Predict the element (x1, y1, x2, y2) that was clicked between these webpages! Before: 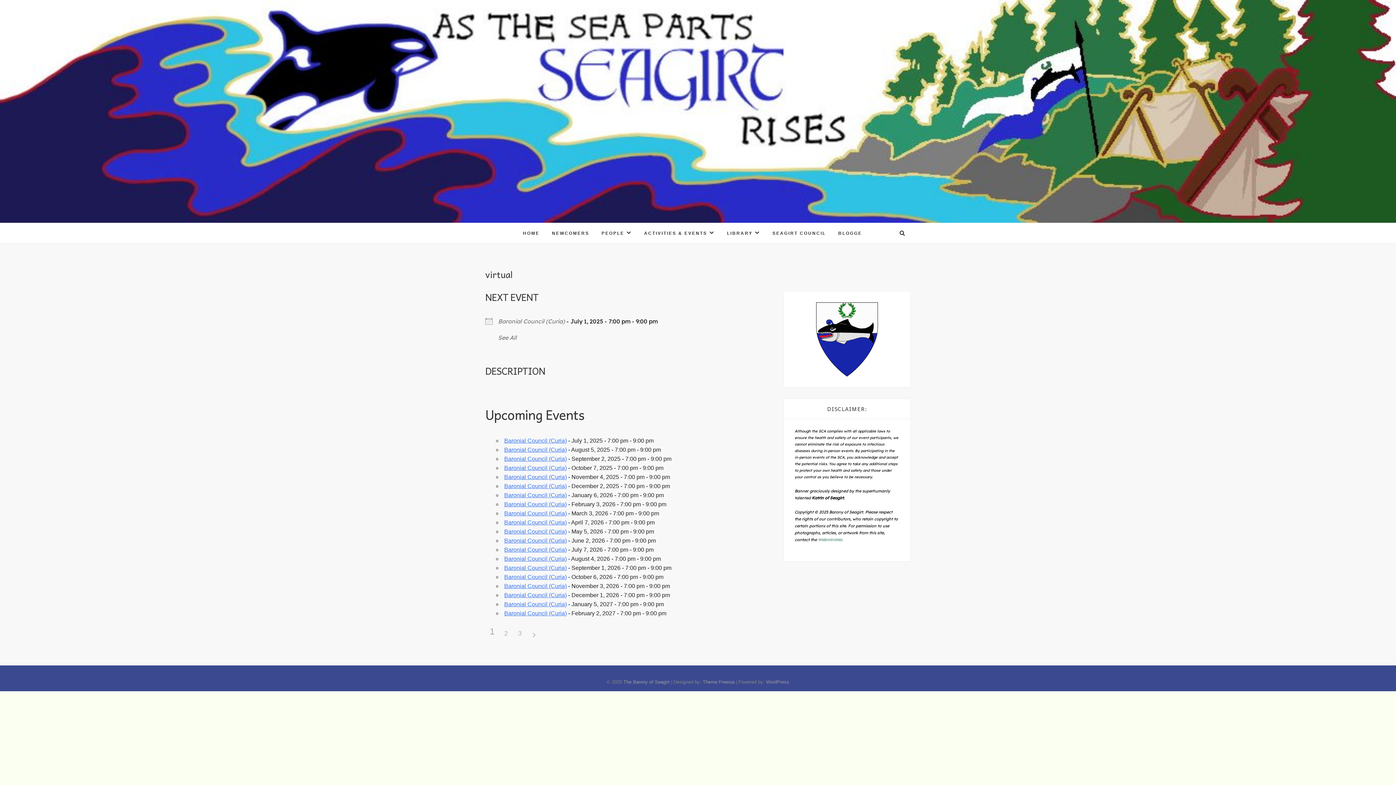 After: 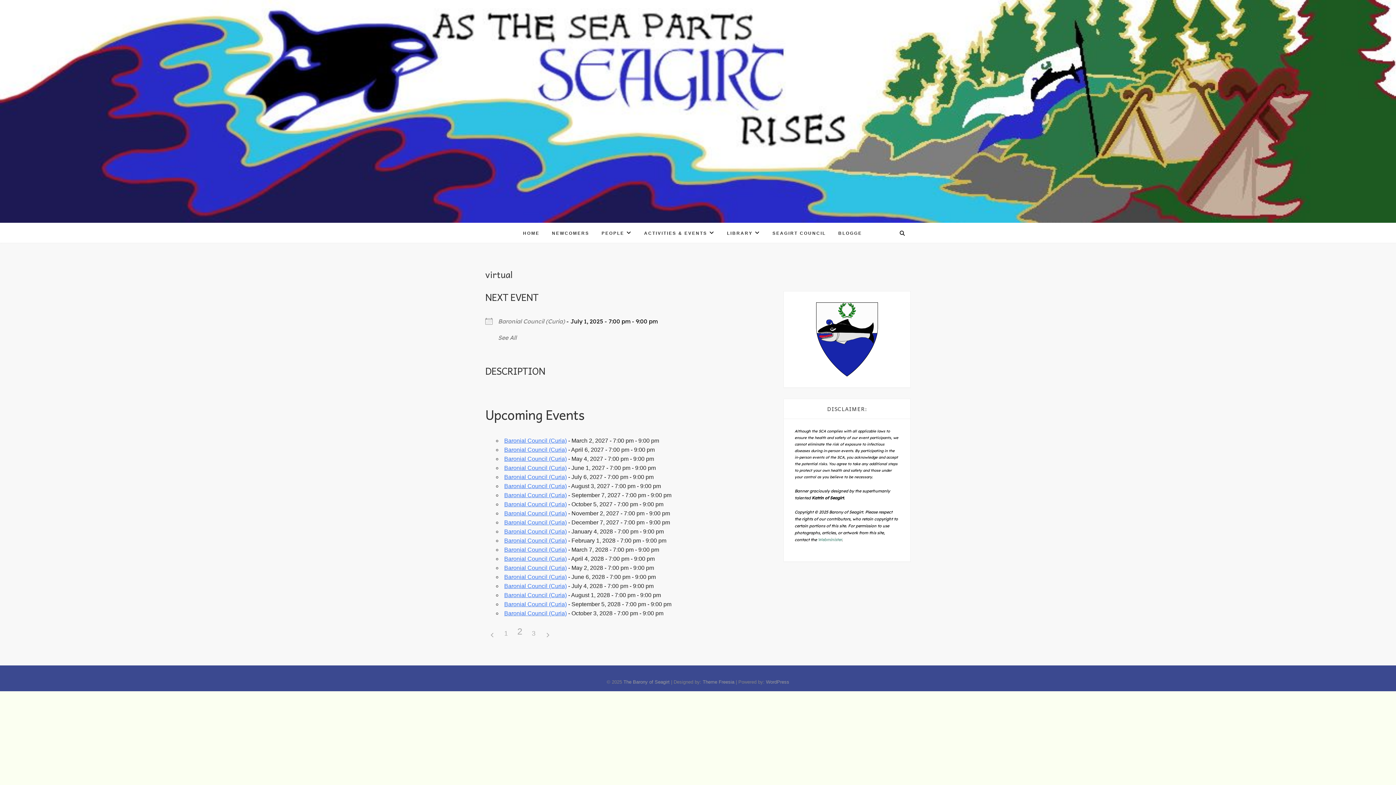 Action: bbox: (499, 628, 513, 642) label: 2